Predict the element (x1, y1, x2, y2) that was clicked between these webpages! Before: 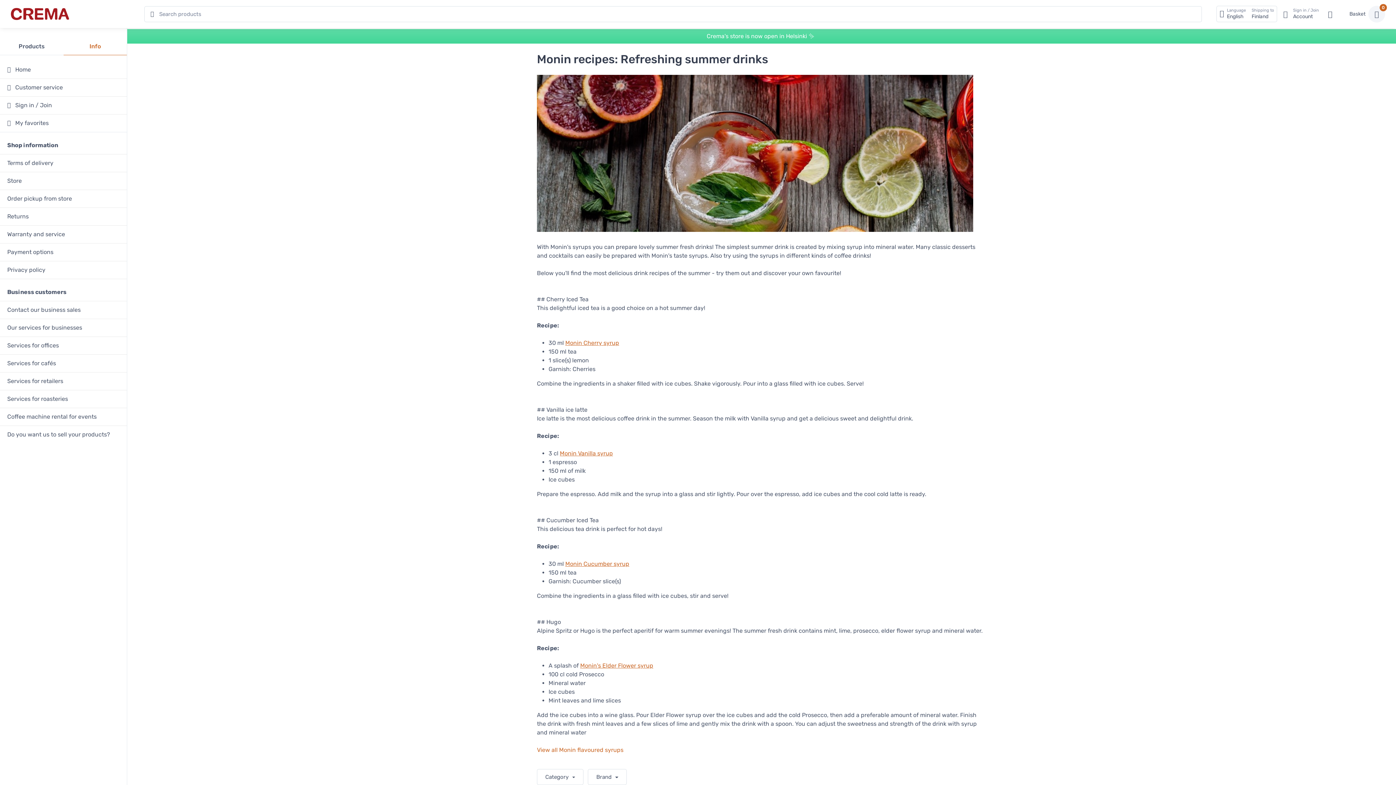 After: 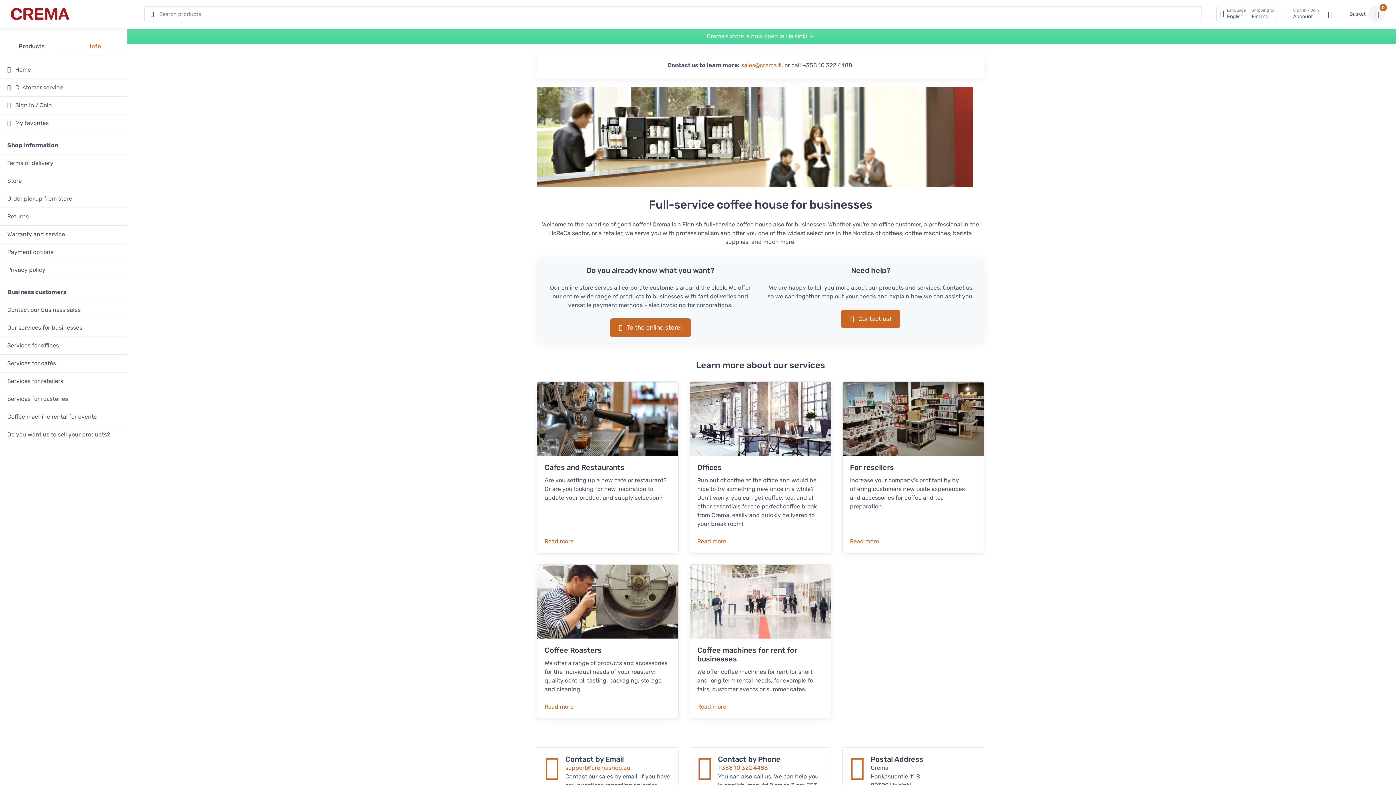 Action: bbox: (0, 319, 126, 337) label: Our services for businesses